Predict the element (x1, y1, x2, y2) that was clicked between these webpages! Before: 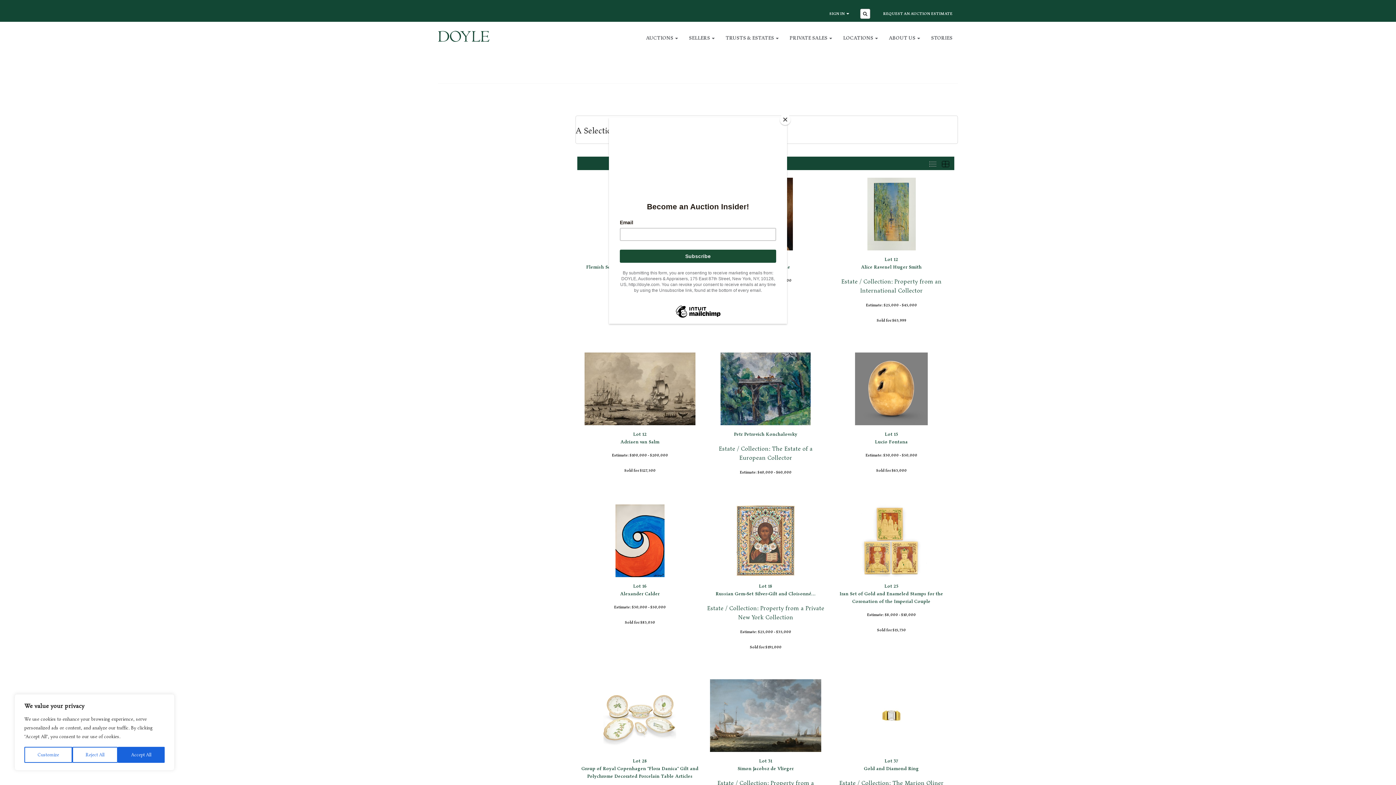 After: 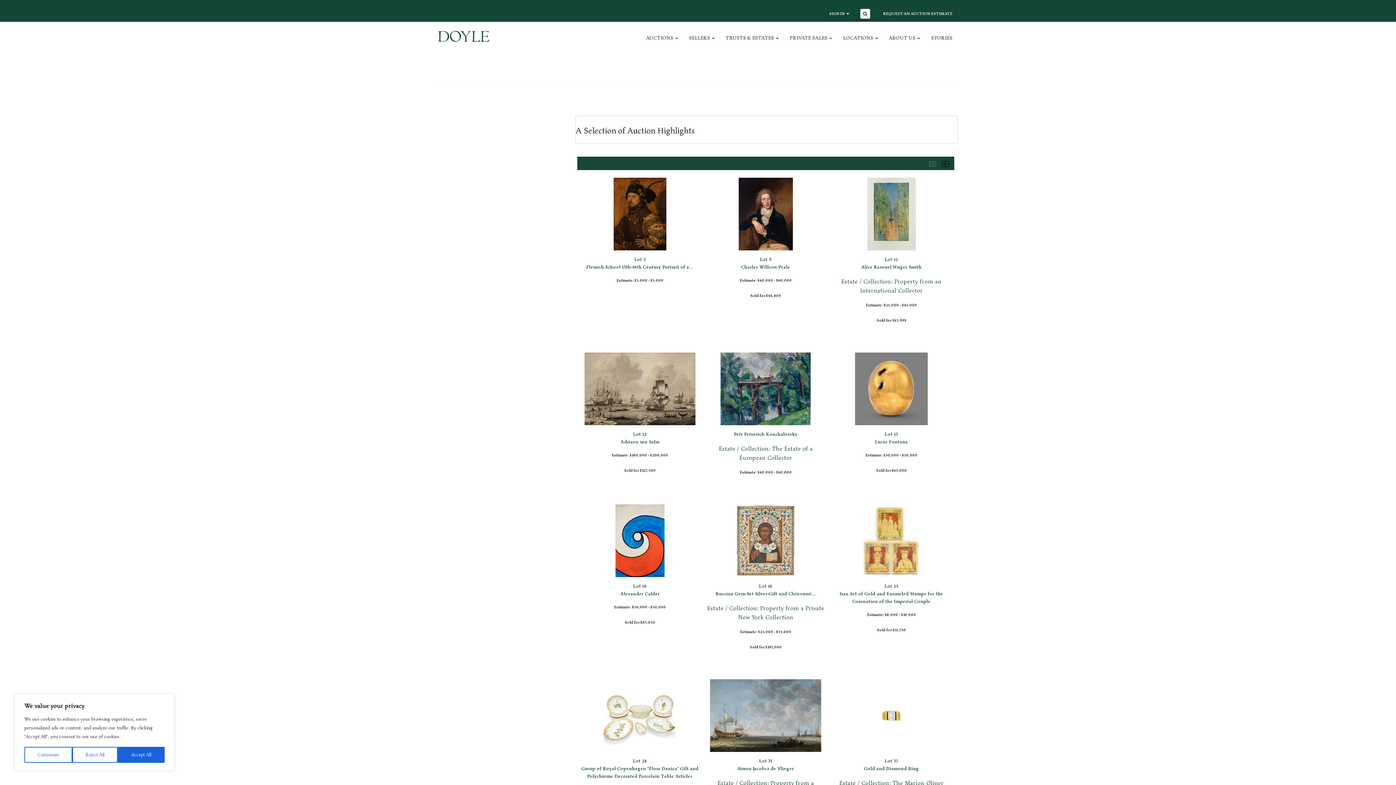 Action: bbox: (780, 114, 790, 125) label: Close